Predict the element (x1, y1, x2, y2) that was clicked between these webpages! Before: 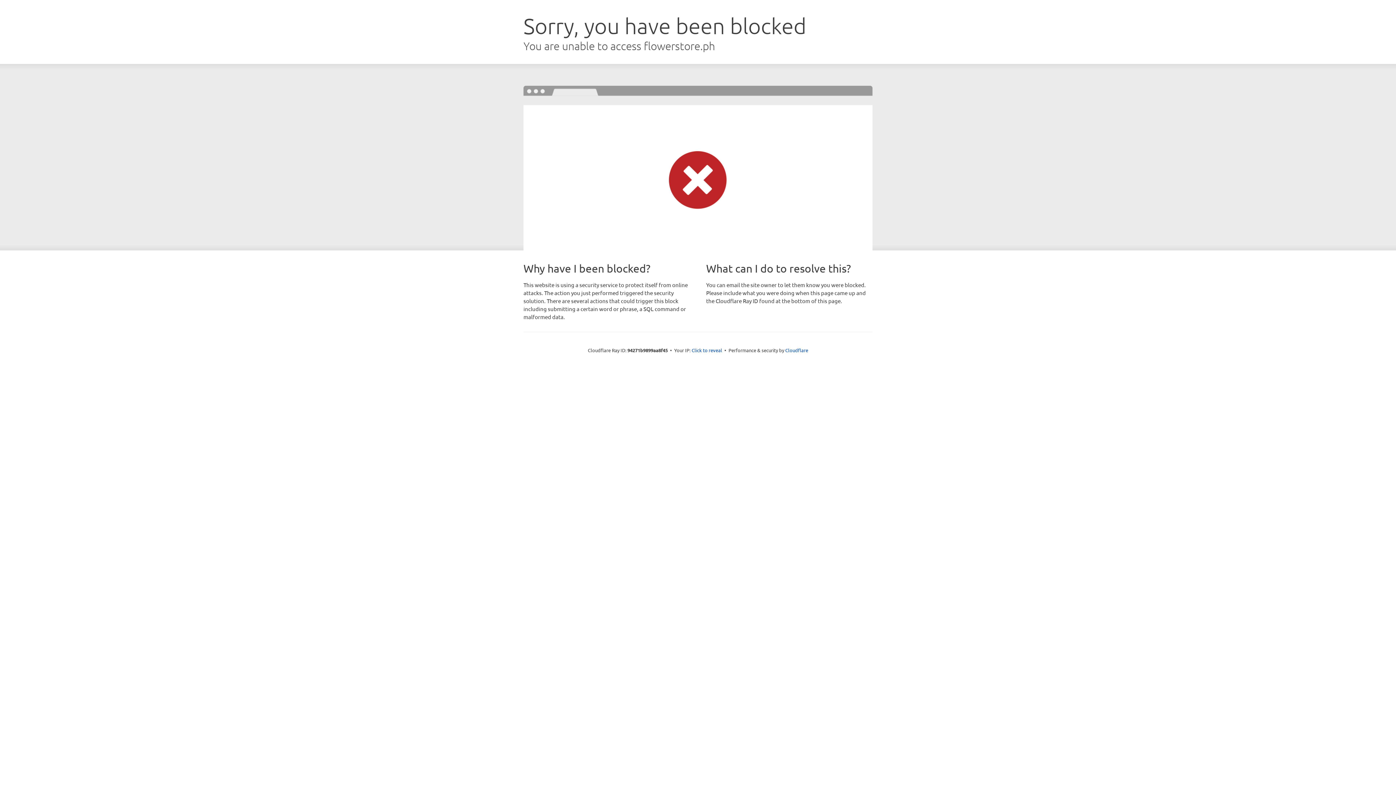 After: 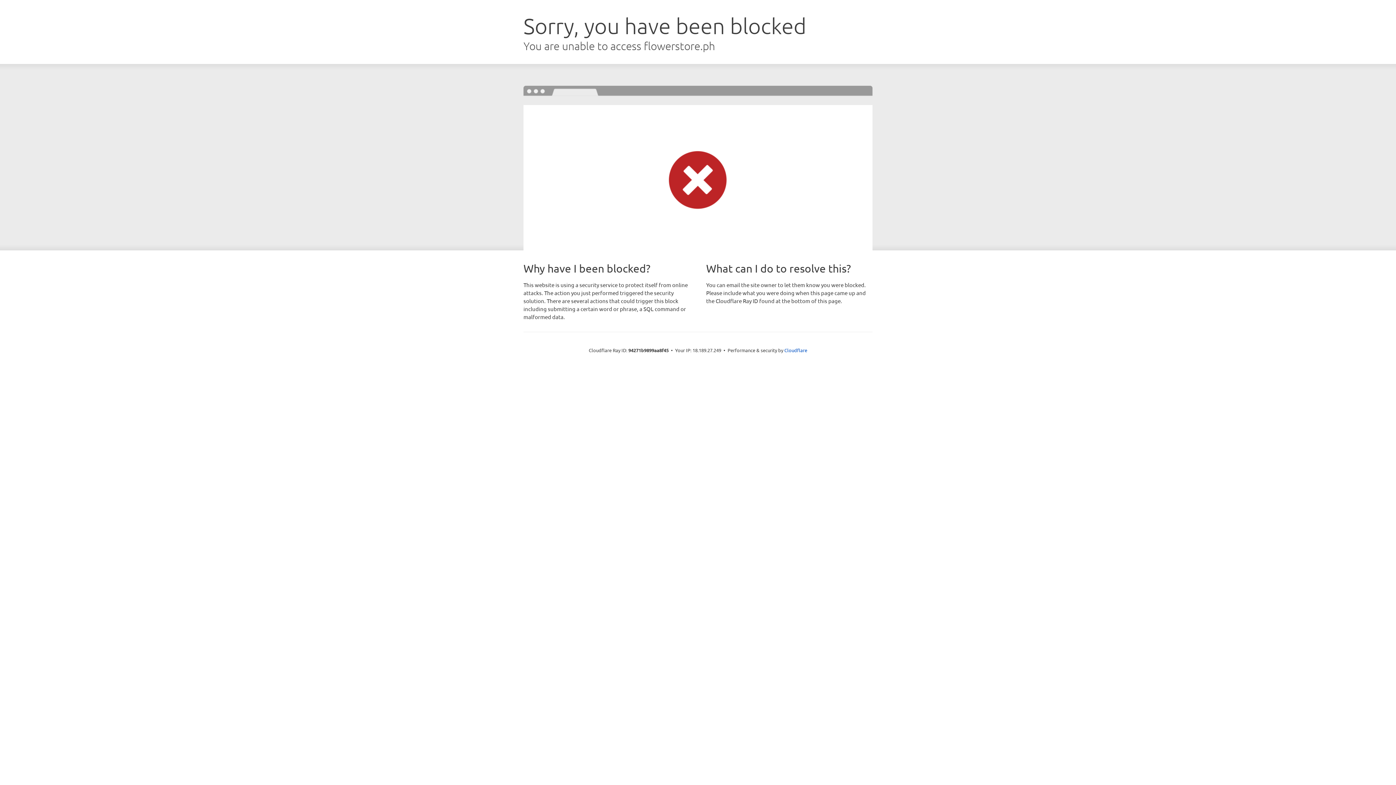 Action: bbox: (691, 346, 722, 353) label: Click to reveal